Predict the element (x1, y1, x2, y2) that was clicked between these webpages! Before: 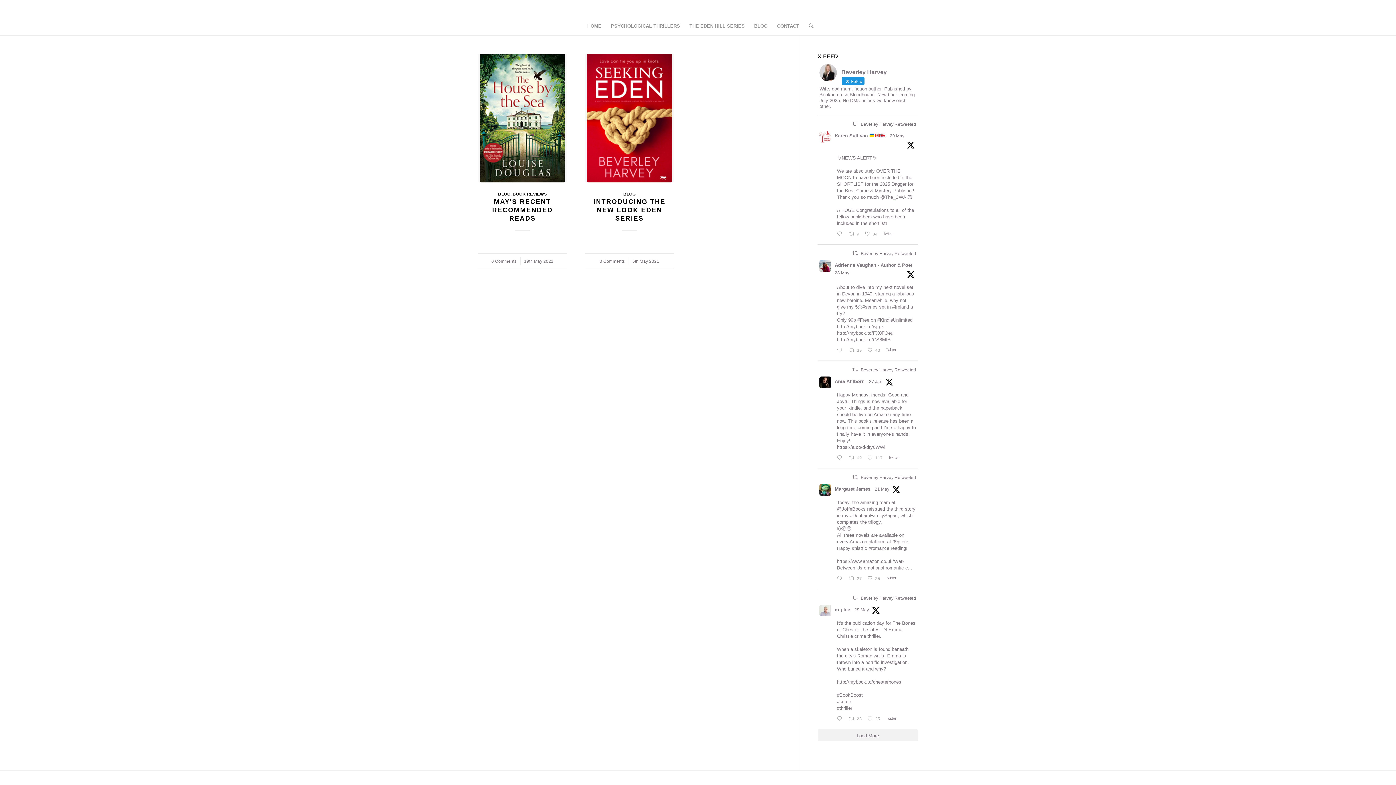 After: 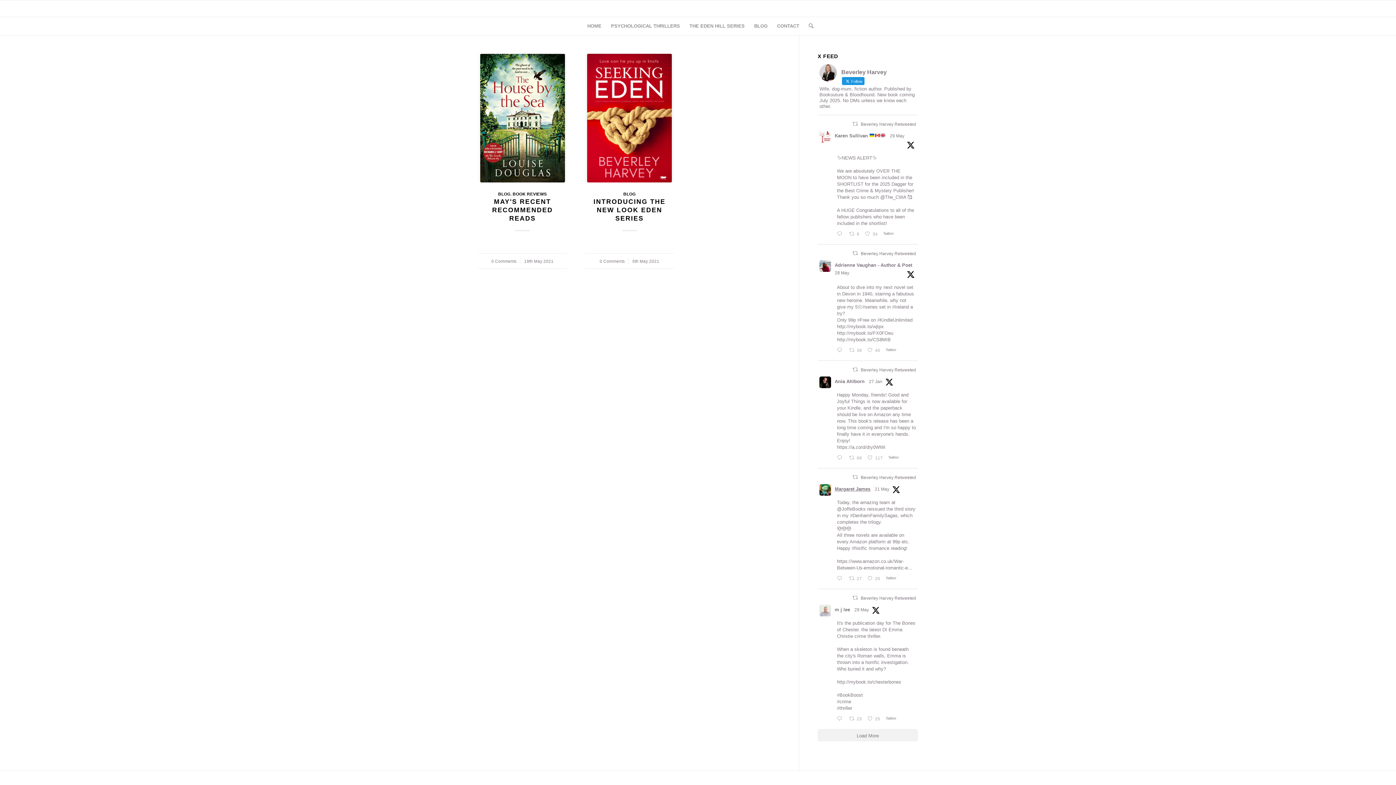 Action: bbox: (835, 485, 870, 492) label: Margaret James